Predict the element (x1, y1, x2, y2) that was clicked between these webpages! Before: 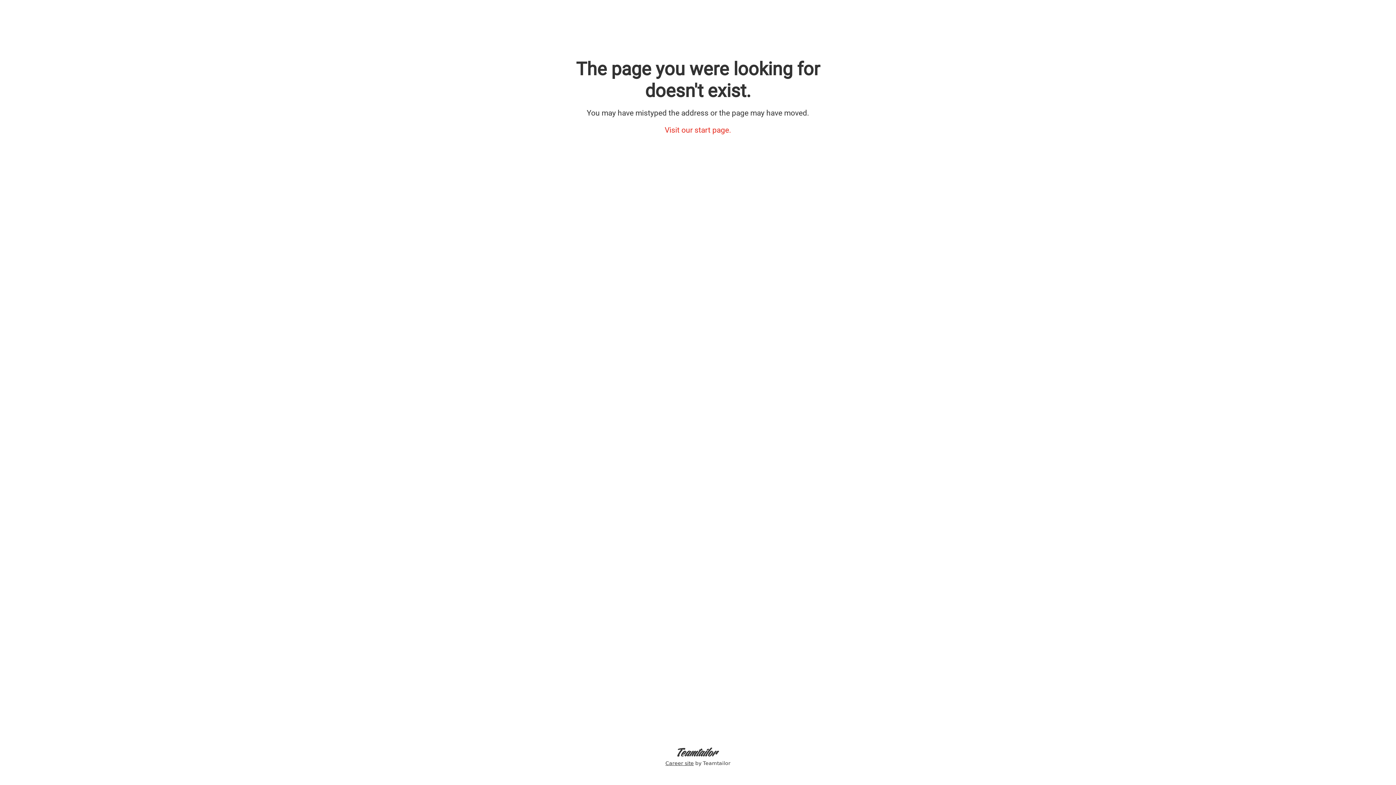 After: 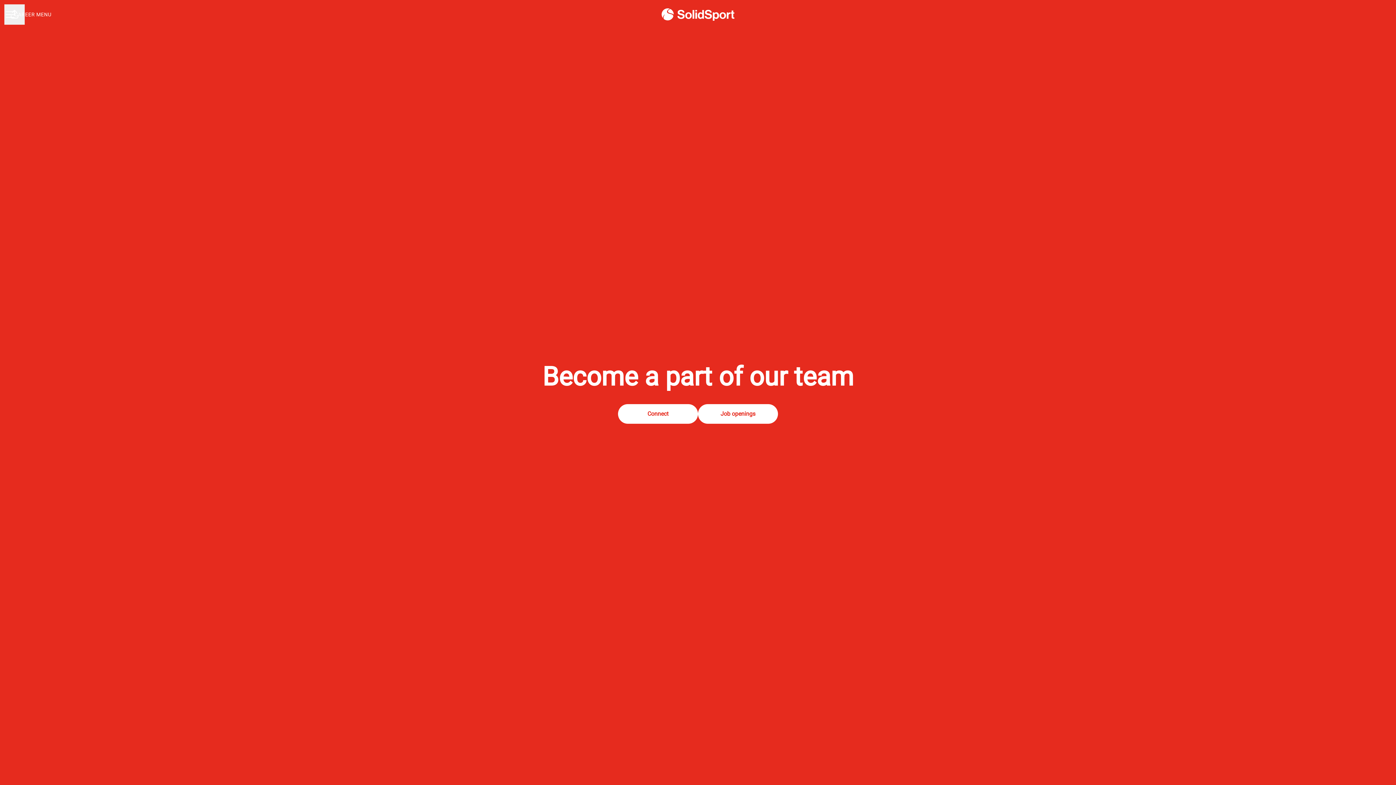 Action: bbox: (661, 1, 734, 27)